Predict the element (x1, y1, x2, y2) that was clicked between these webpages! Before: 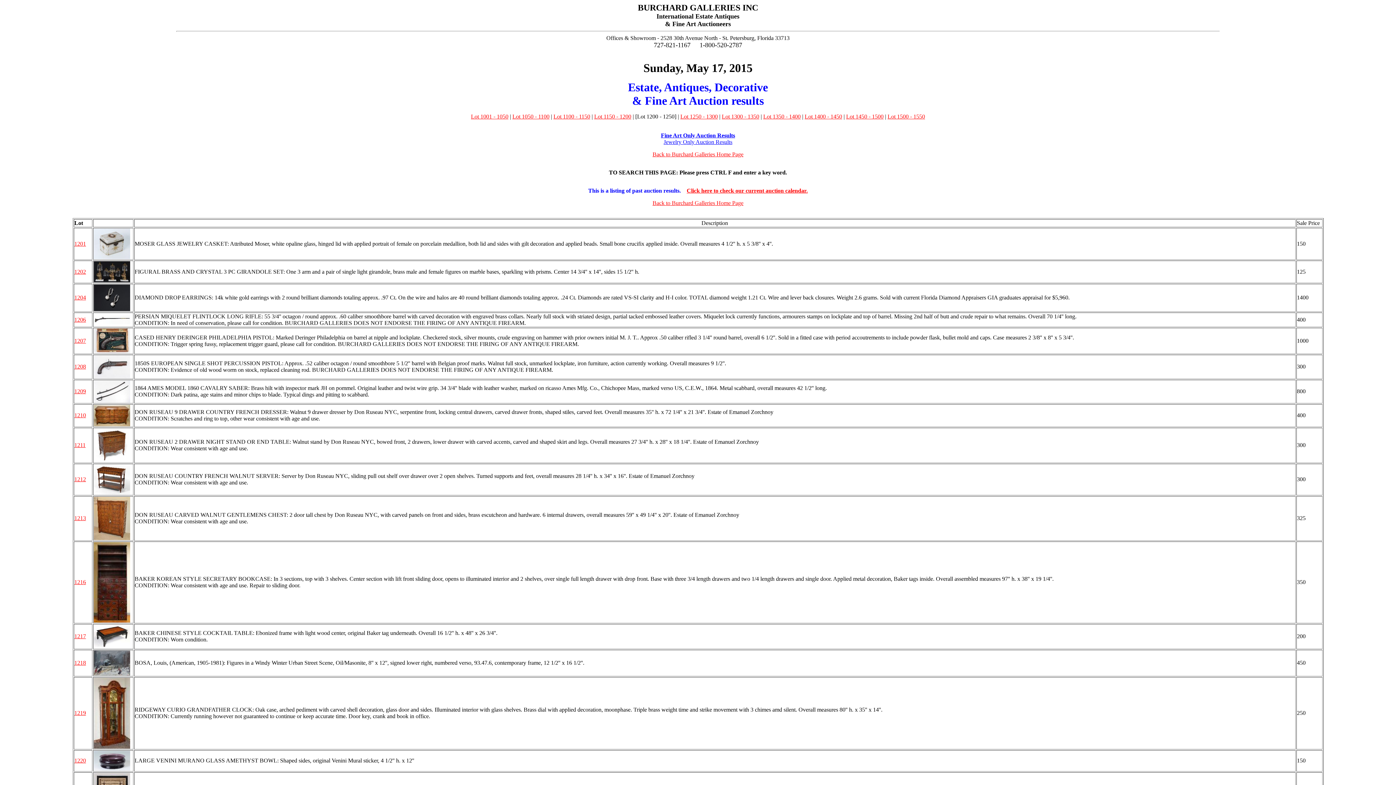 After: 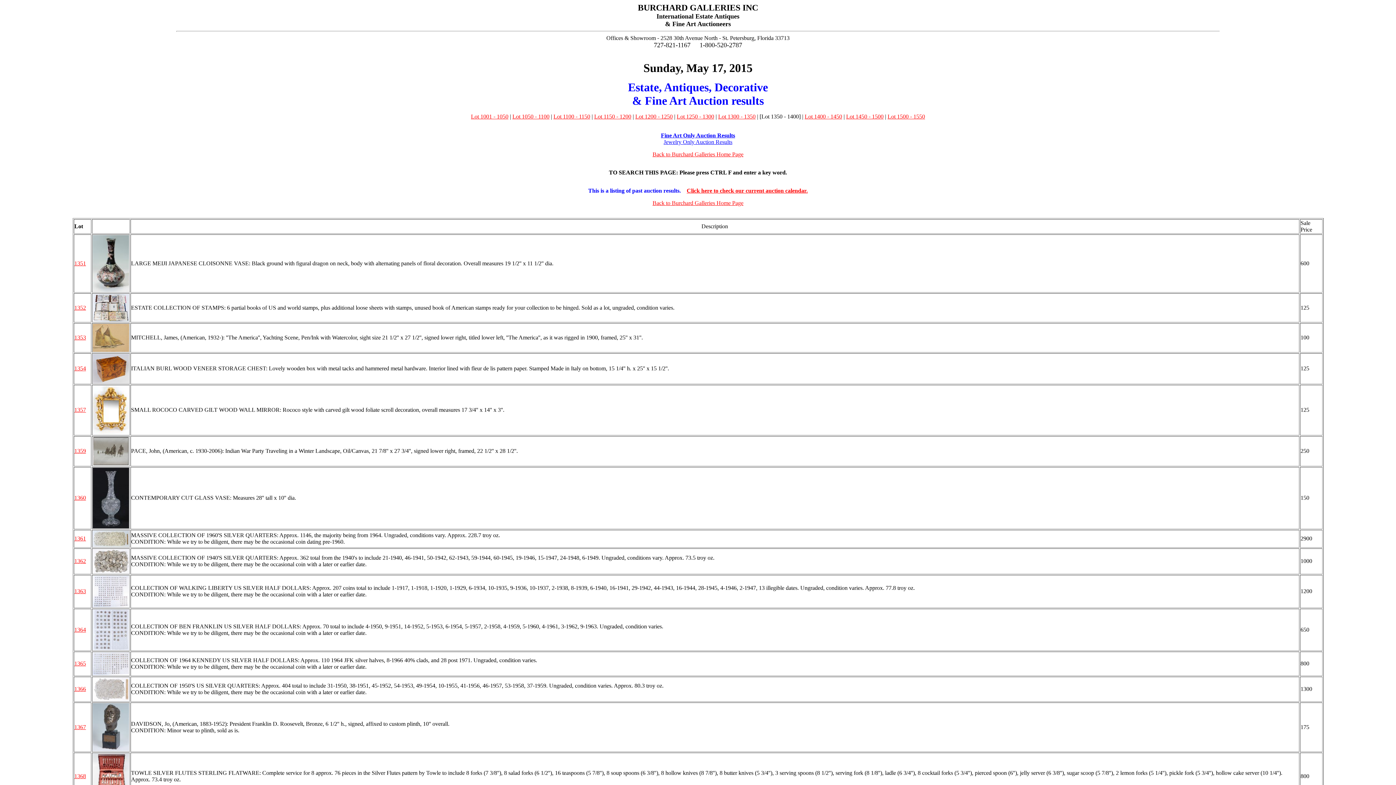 Action: label: Lot 1350 - 1400 bbox: (763, 113, 800, 119)